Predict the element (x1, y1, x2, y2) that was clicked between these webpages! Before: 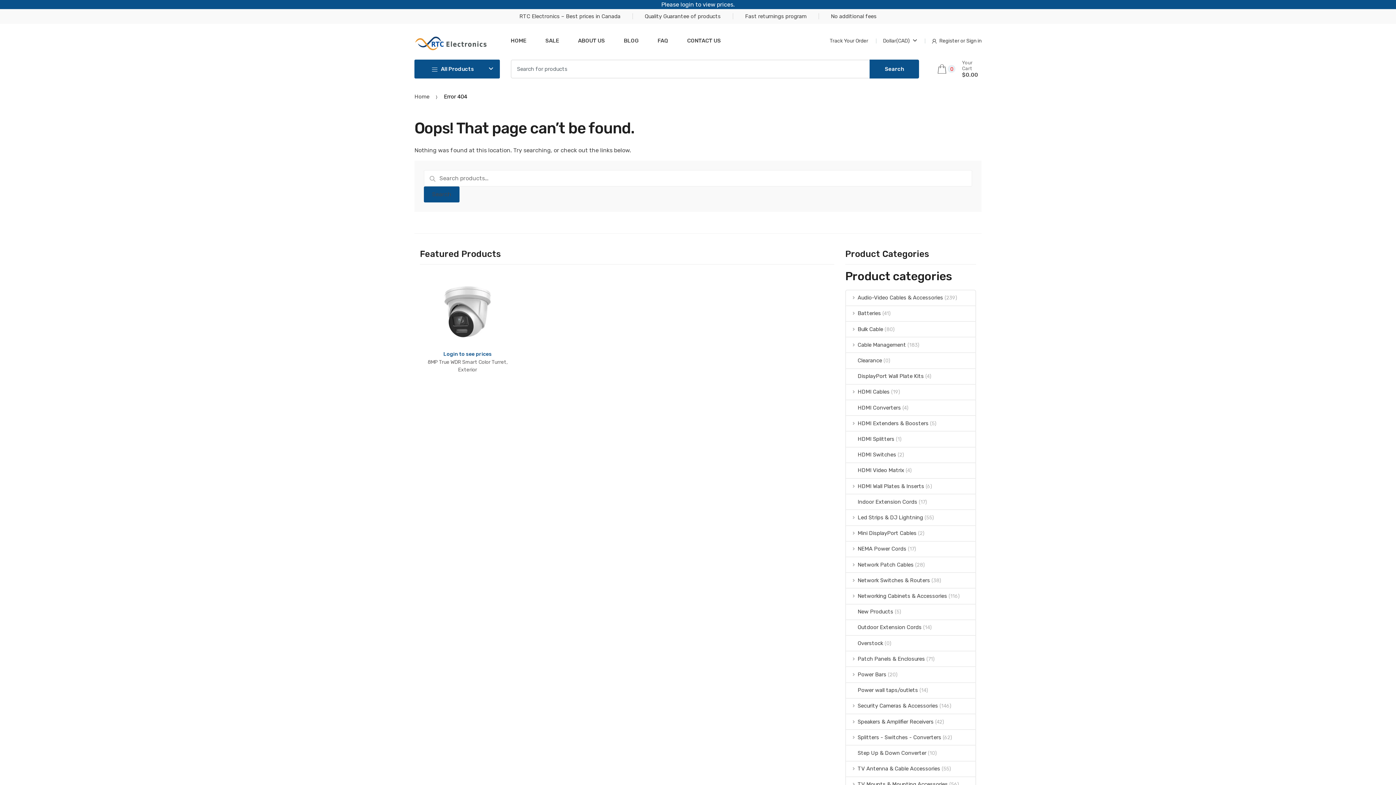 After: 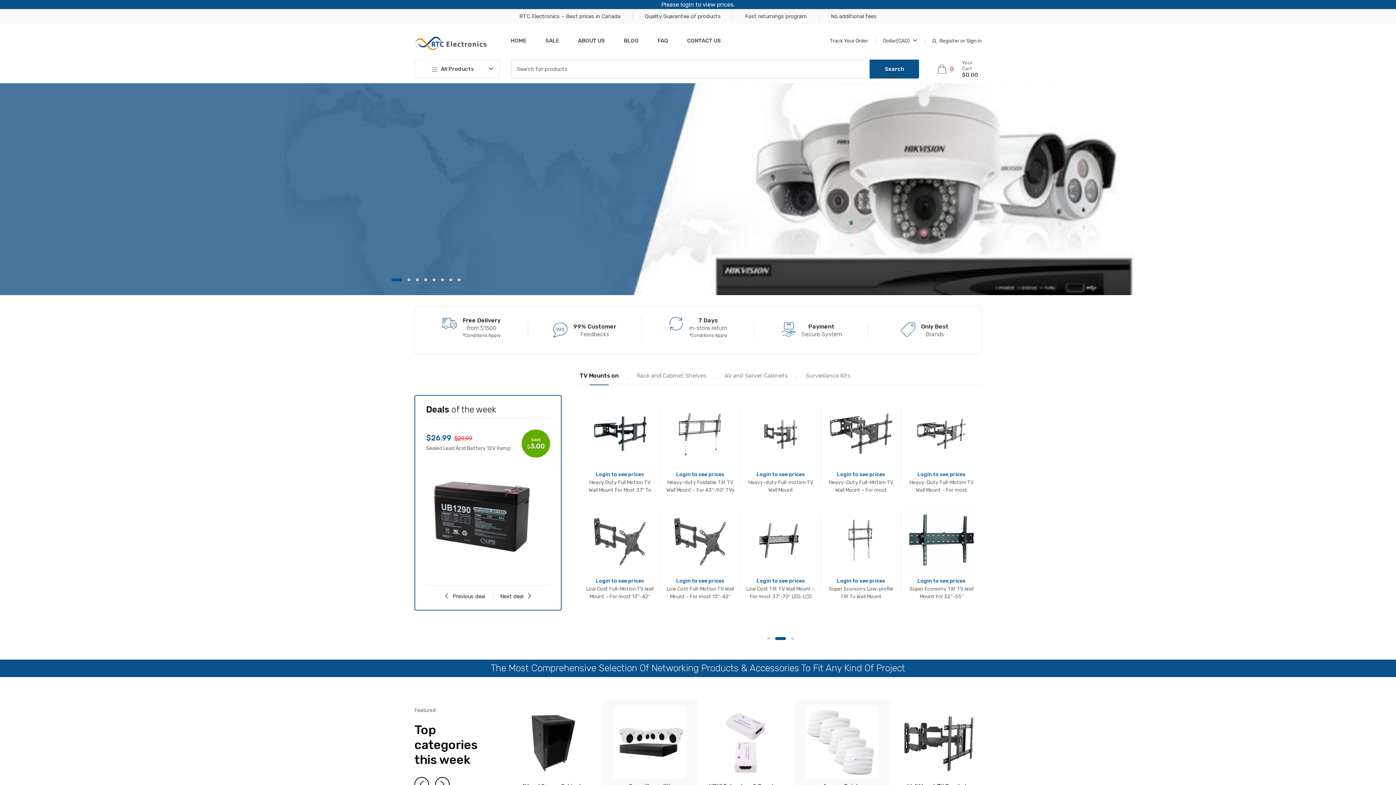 Action: bbox: (510, 37, 526, 44) label: HOME